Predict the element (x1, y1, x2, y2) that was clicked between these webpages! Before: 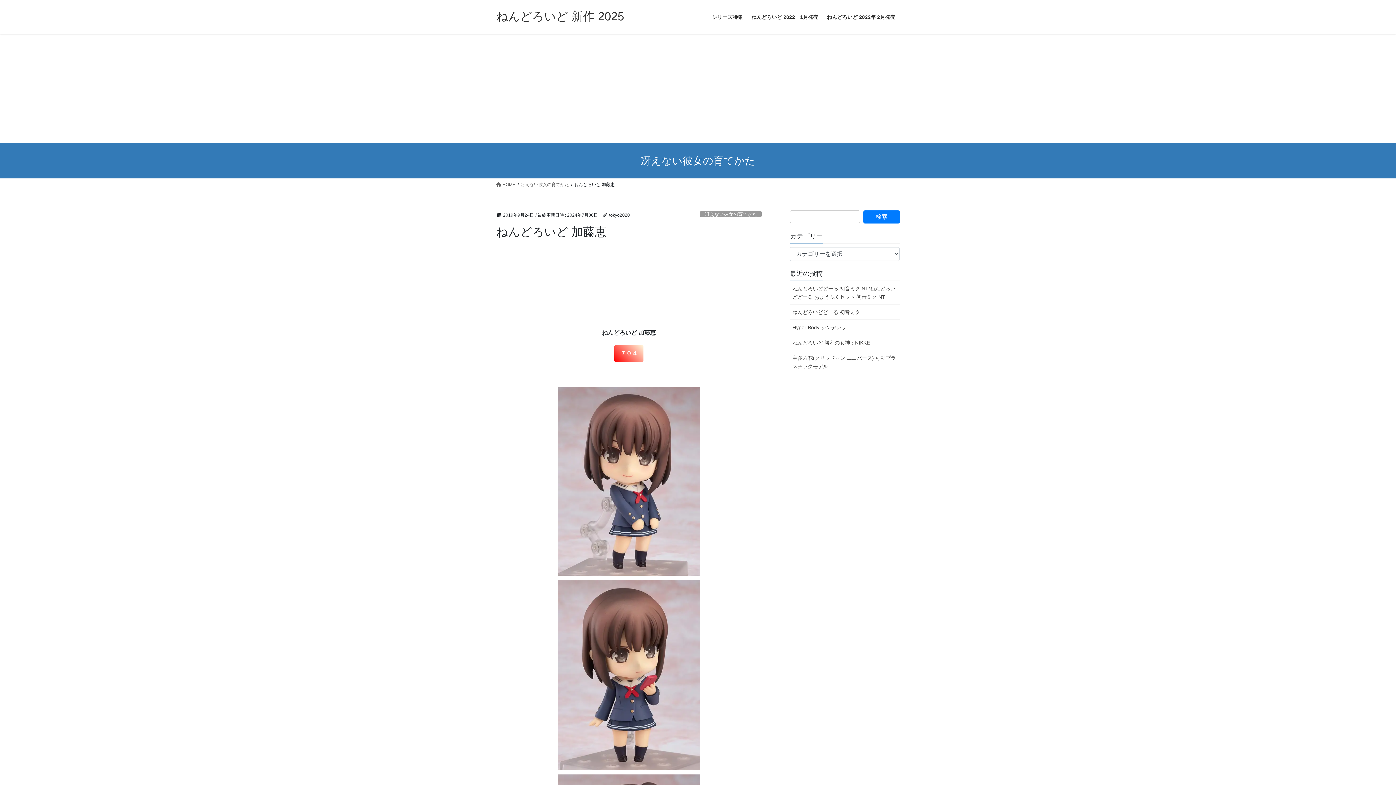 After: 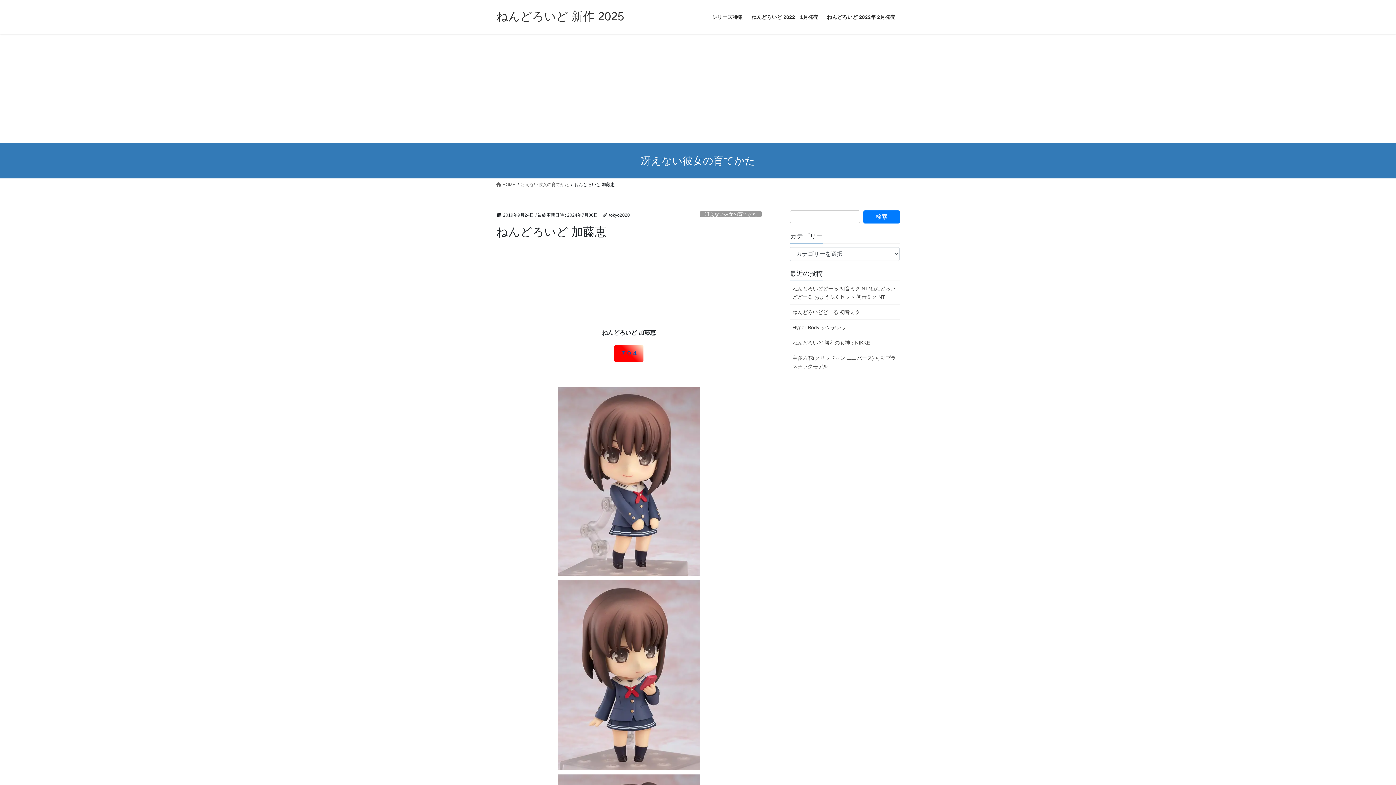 Action: label: ７０４ bbox: (614, 345, 643, 362)